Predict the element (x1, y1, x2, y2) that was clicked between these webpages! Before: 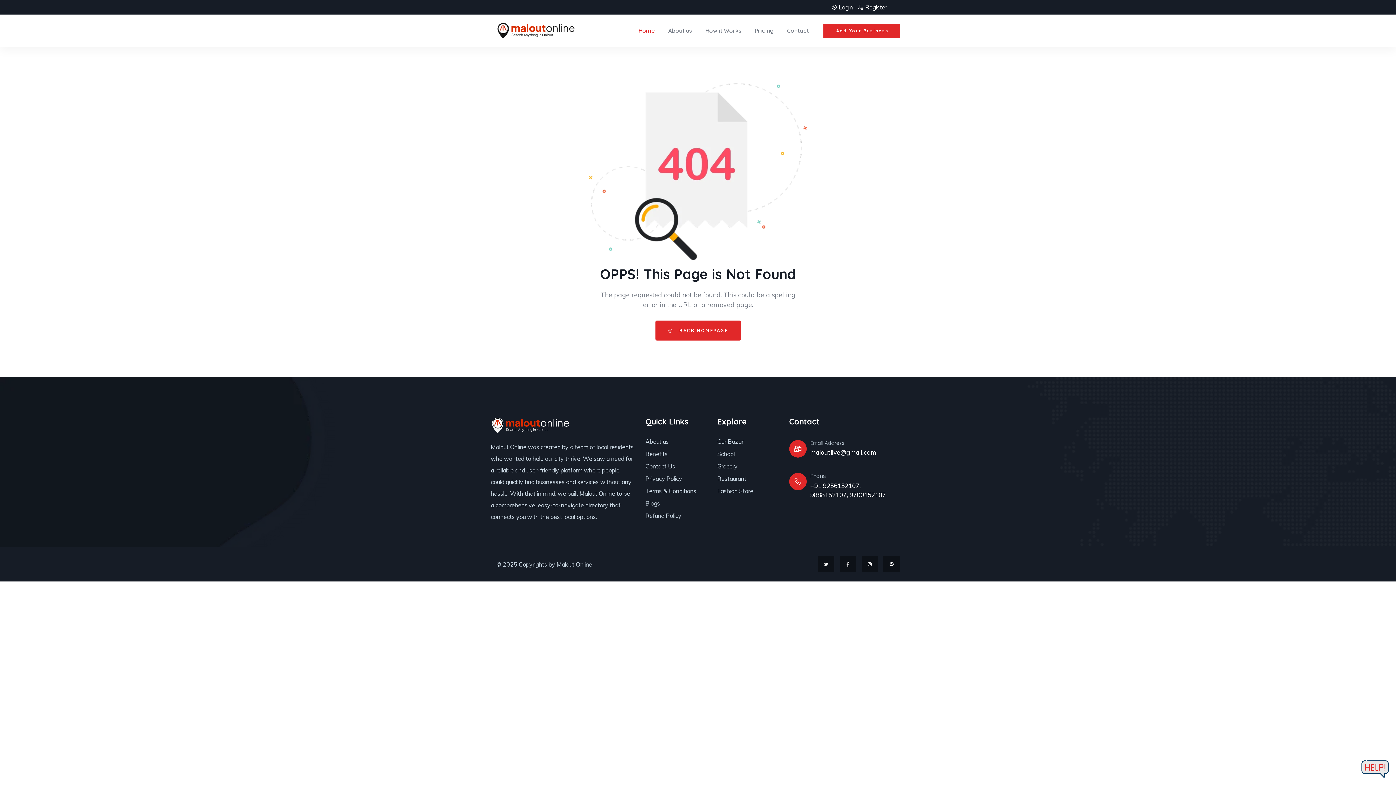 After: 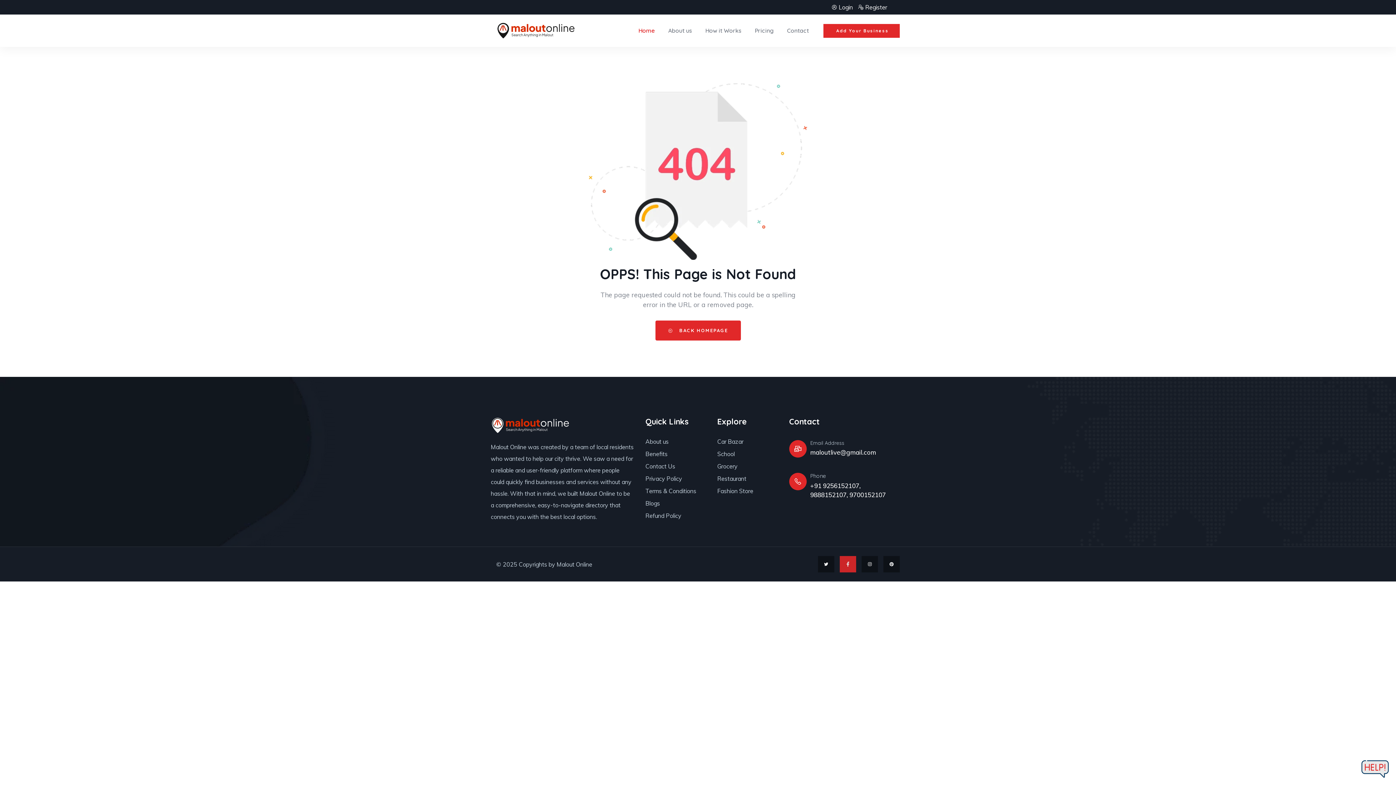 Action: label: Facebook bbox: (840, 556, 856, 572)